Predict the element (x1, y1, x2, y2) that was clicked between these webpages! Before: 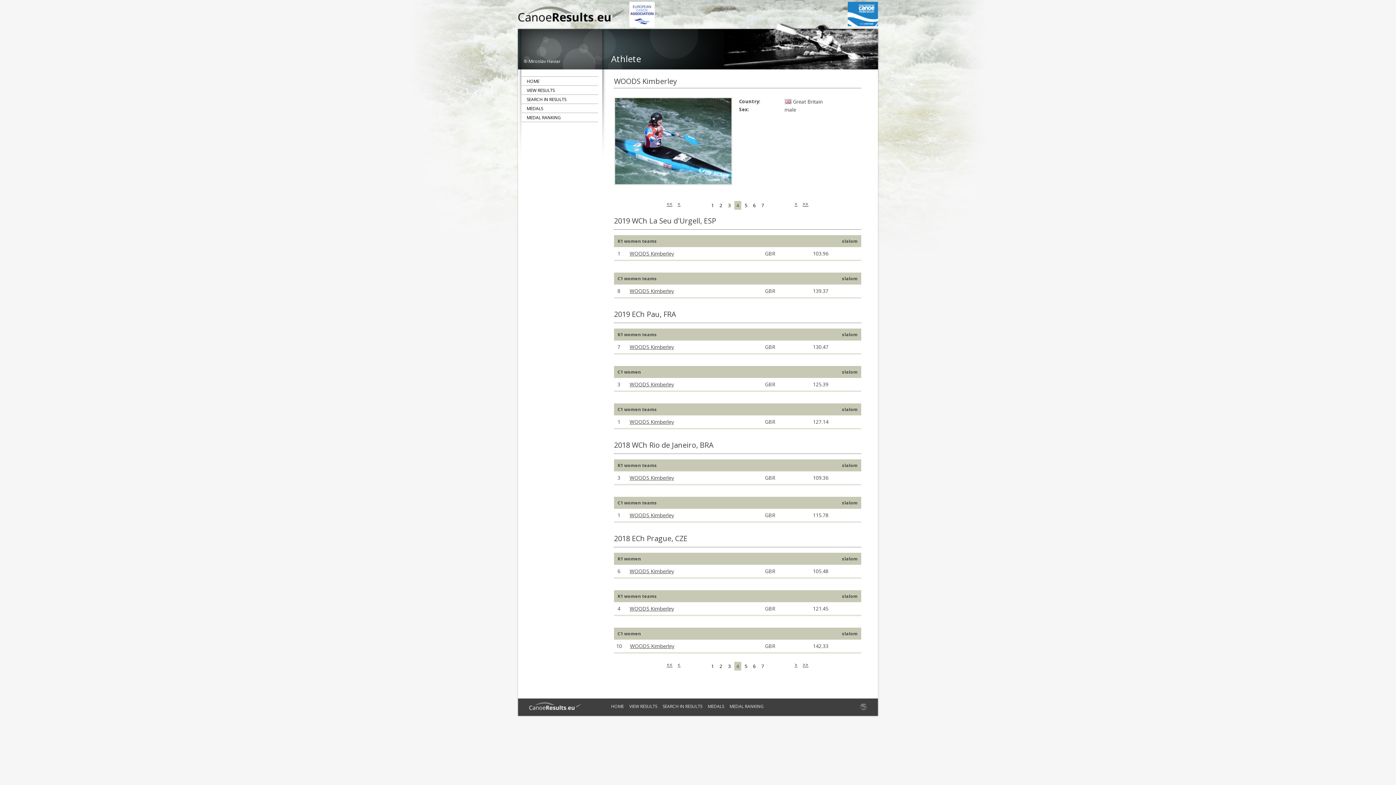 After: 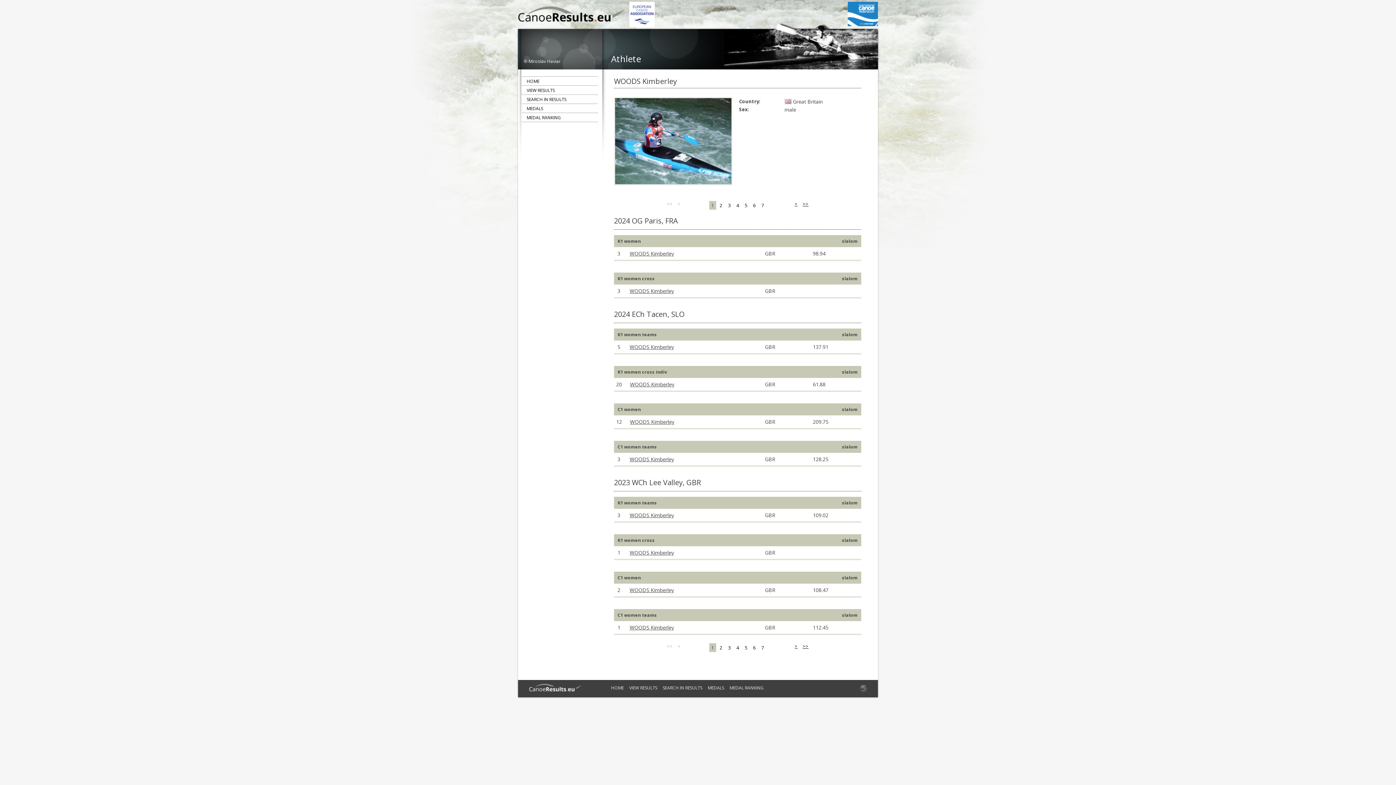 Action: bbox: (709, 662, 716, 670) label: 1